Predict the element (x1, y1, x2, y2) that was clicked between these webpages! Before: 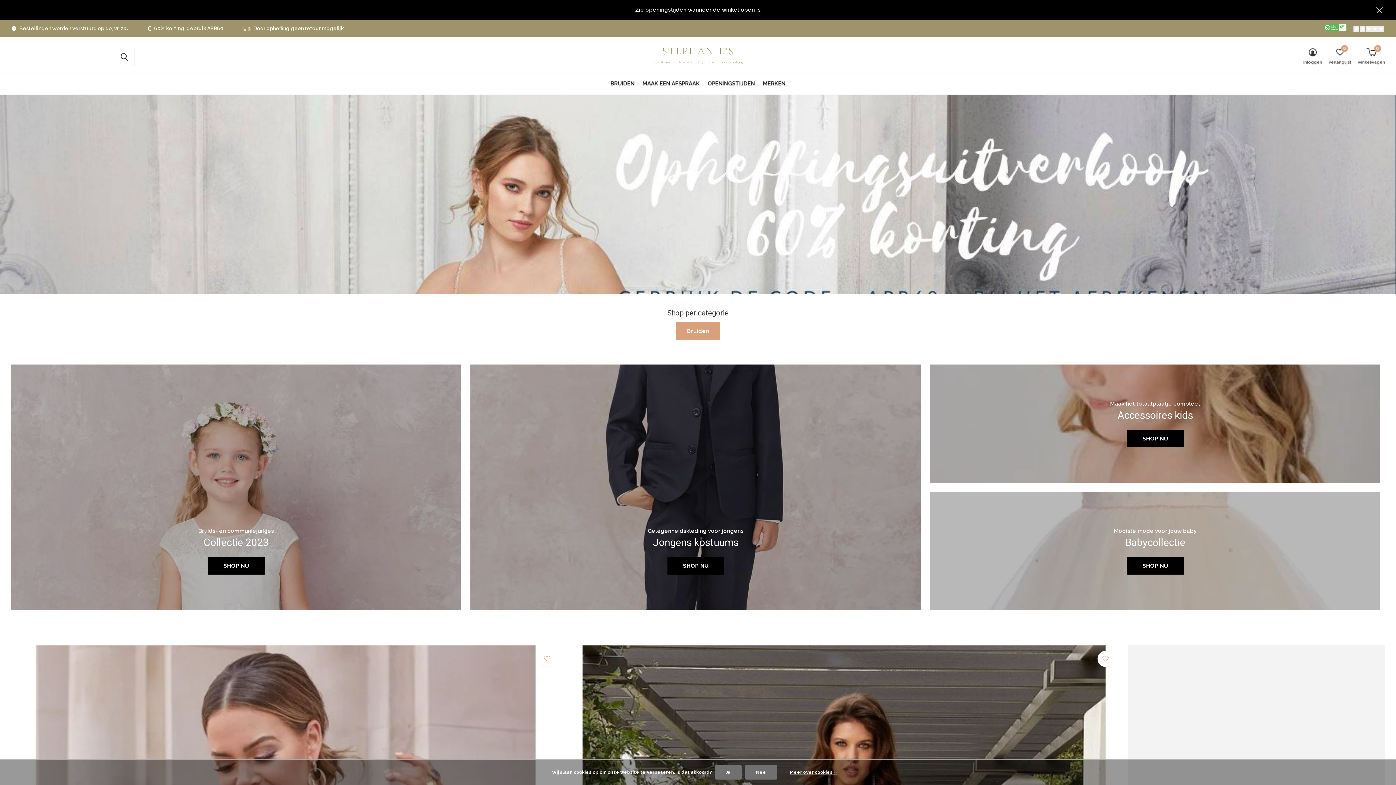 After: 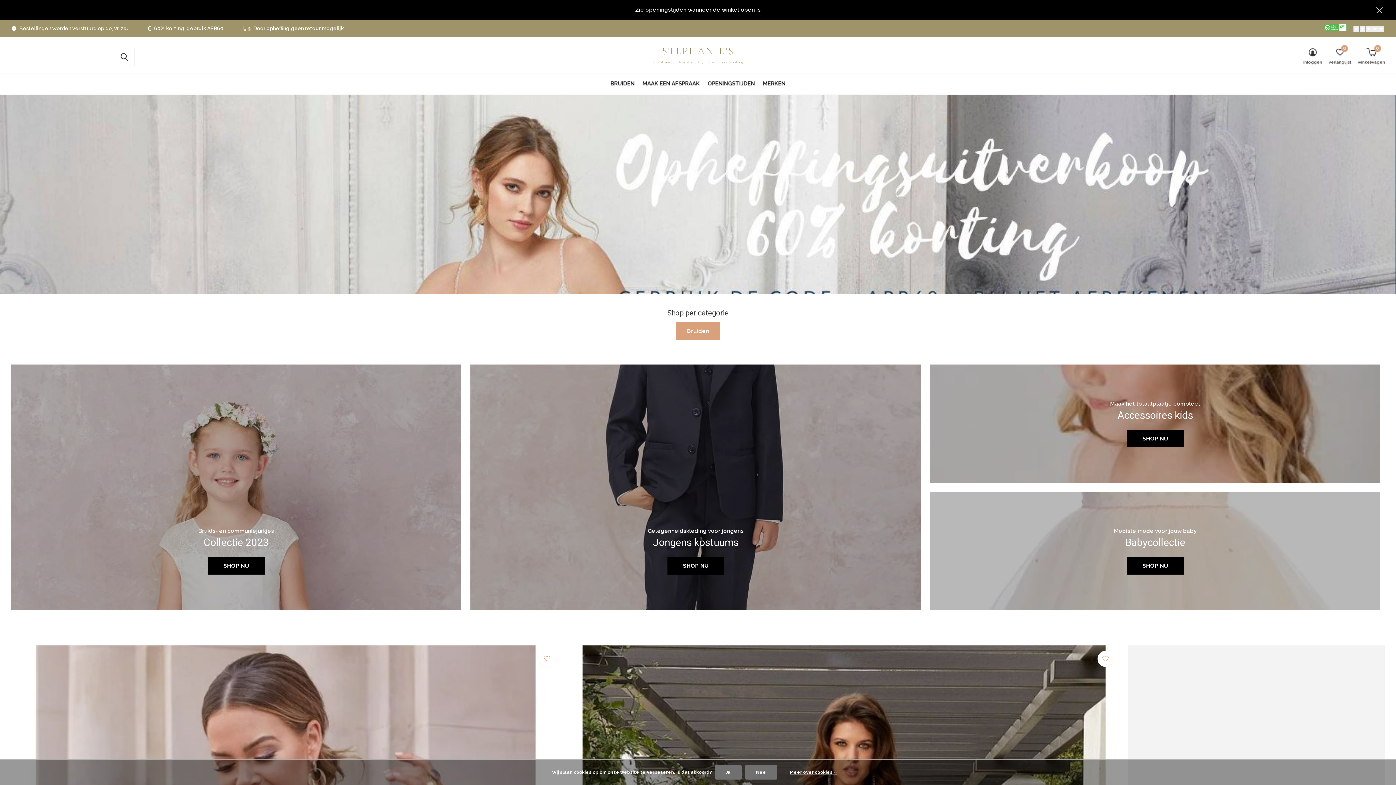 Action: bbox: (1324, 20, 1346, 37)